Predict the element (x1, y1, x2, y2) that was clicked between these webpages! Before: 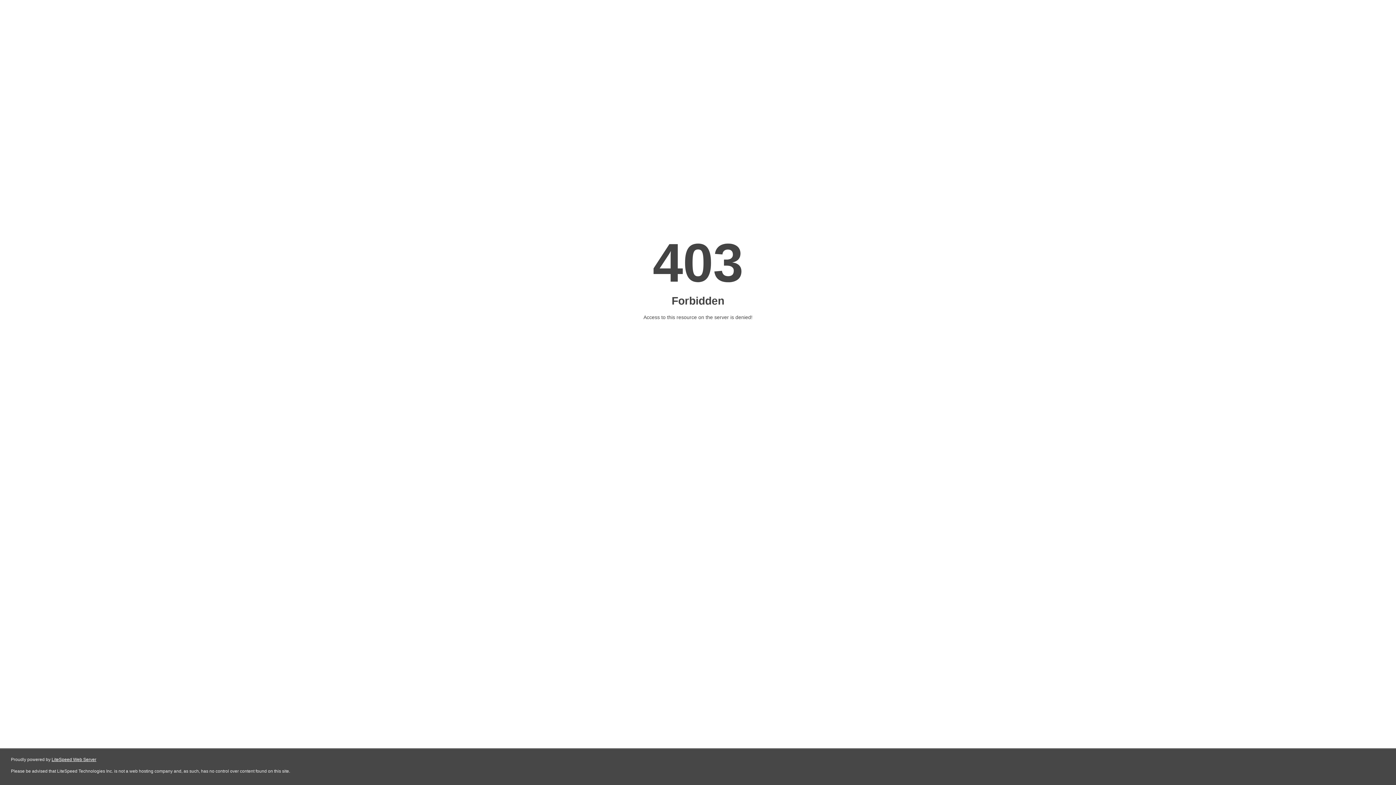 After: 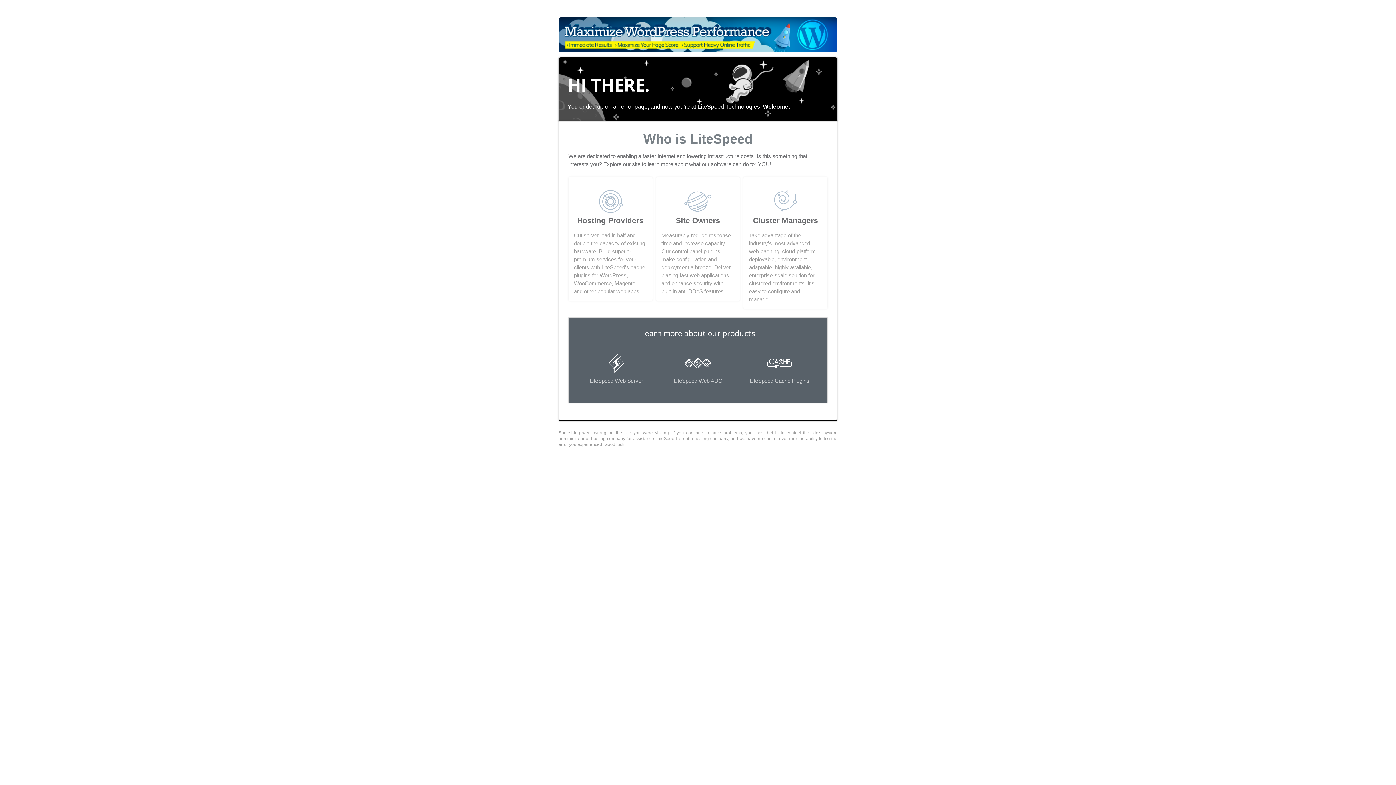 Action: label: LiteSpeed Web Server bbox: (51, 757, 96, 762)